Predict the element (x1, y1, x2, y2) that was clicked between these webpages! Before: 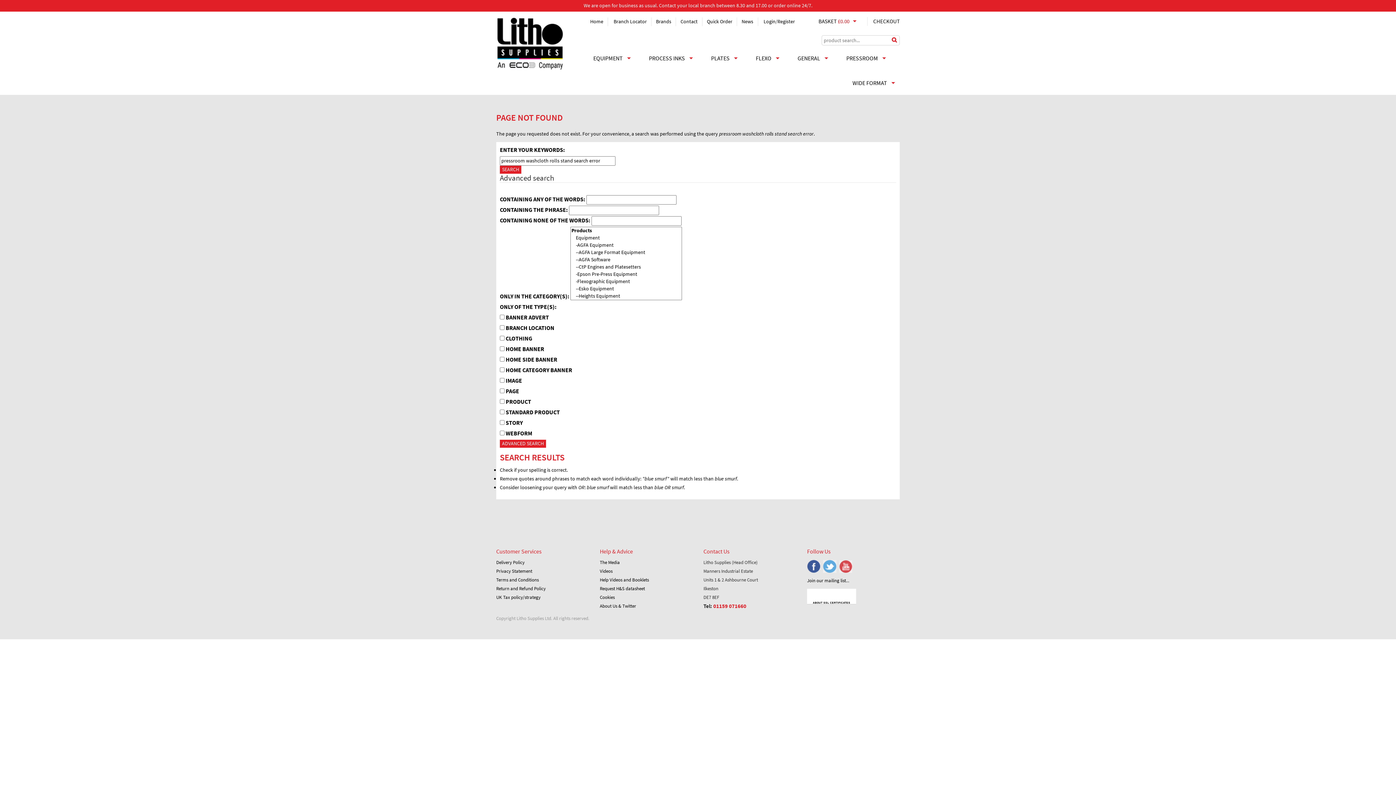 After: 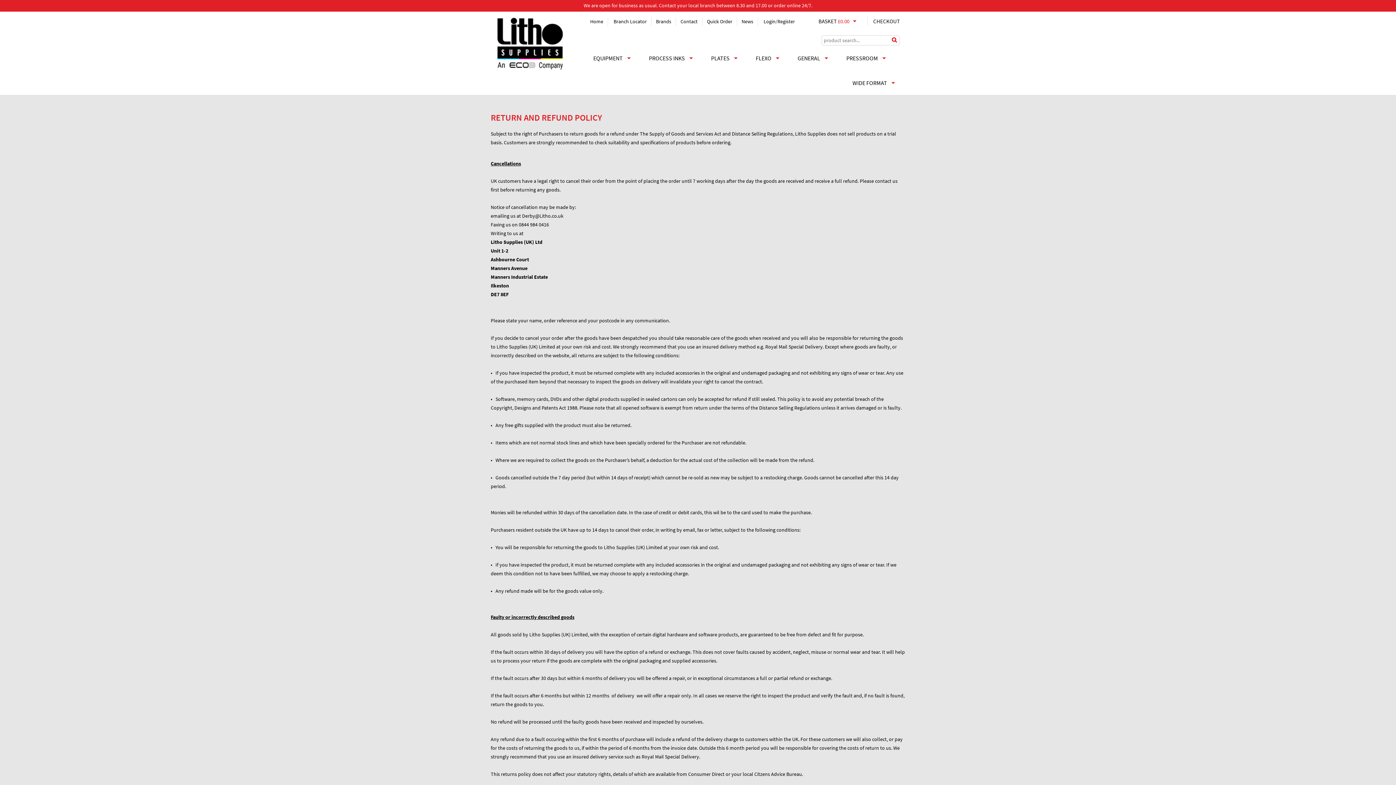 Action: bbox: (496, 585, 545, 592) label: Return and Refund Policy